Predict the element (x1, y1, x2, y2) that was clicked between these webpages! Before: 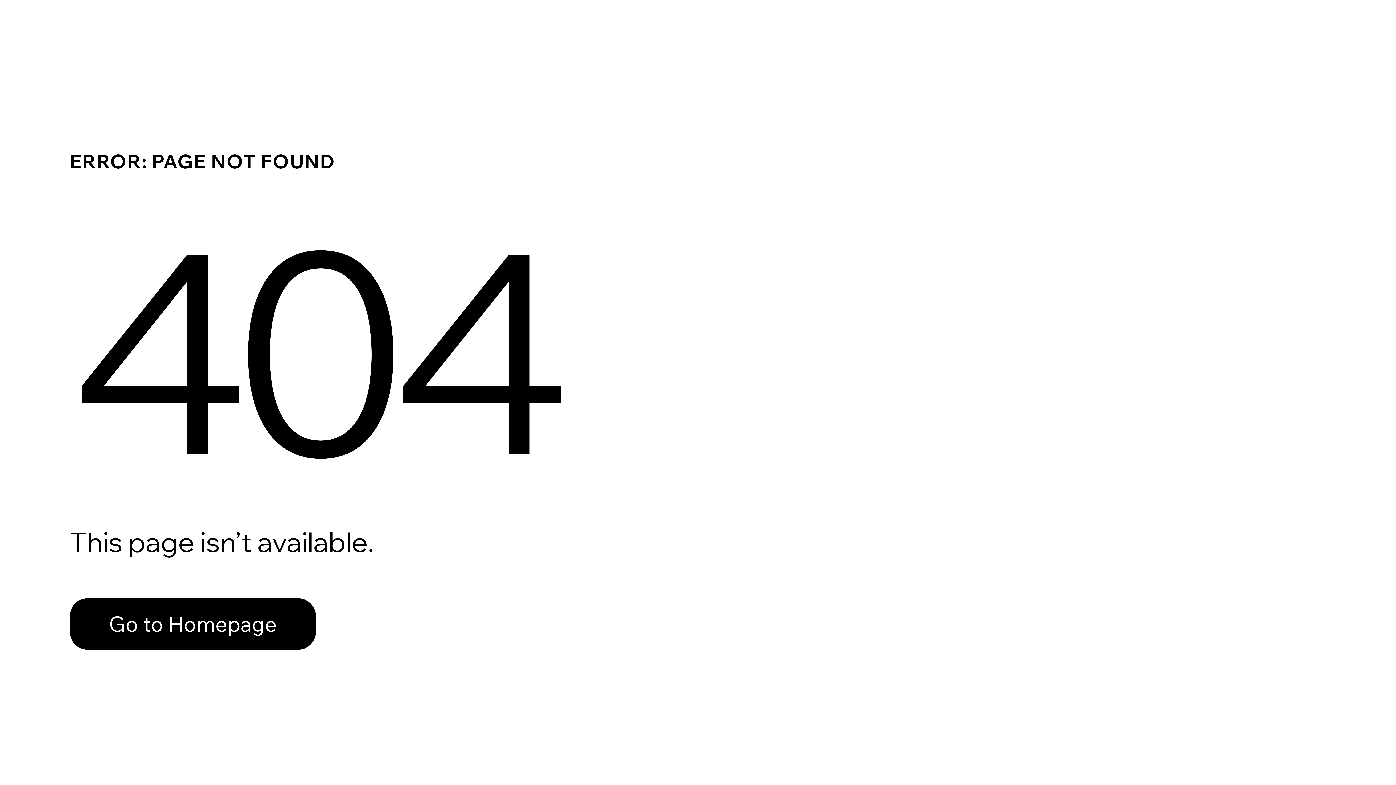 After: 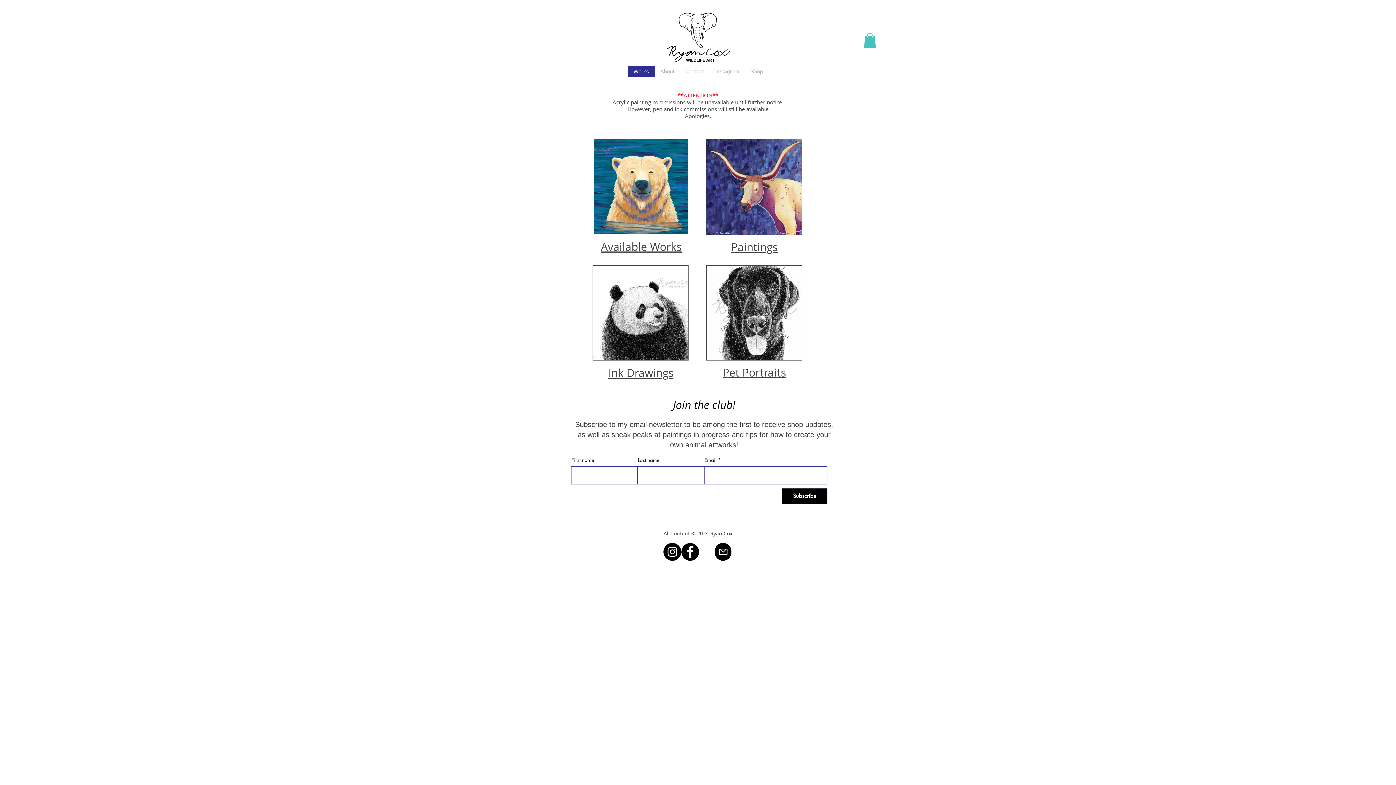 Action: bbox: (69, 582, 768, 659) label: Go to Homepage